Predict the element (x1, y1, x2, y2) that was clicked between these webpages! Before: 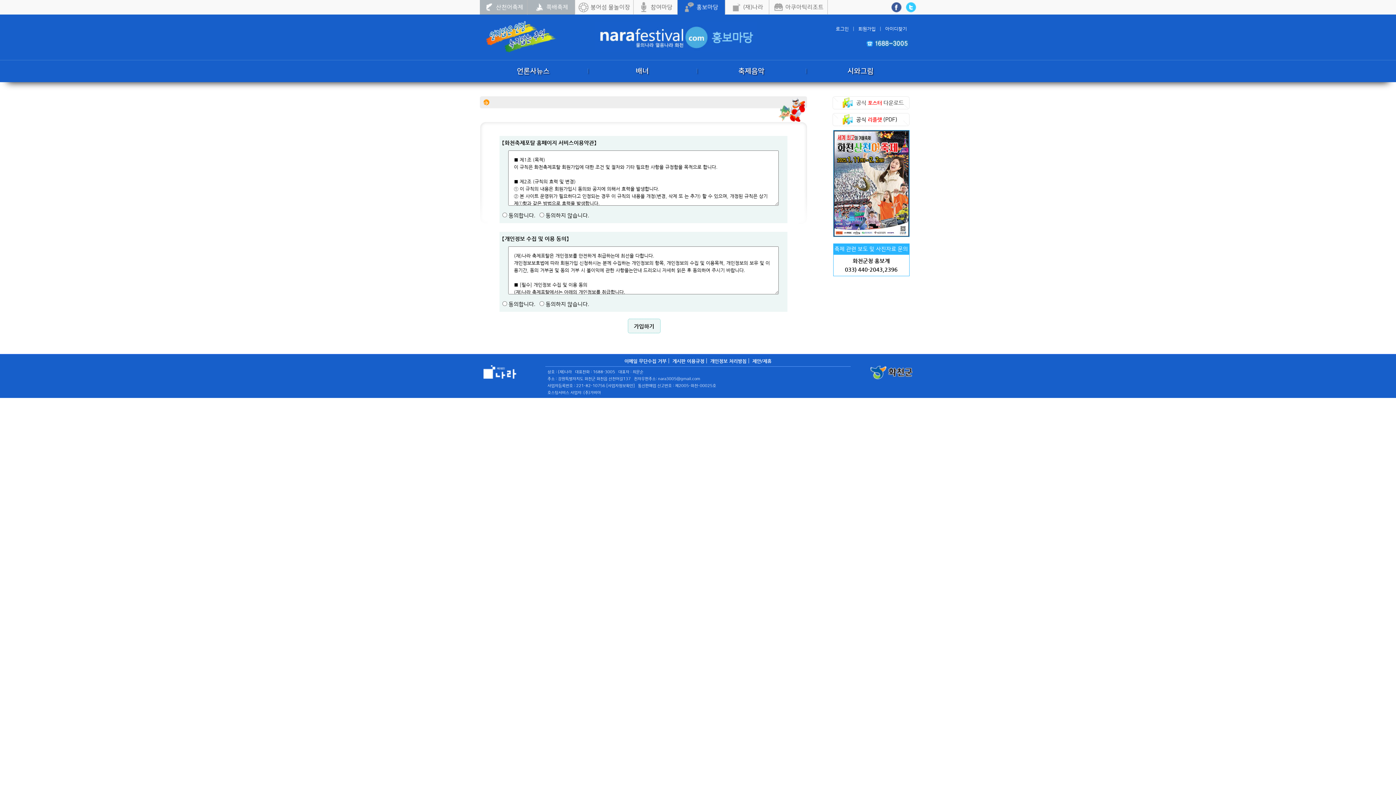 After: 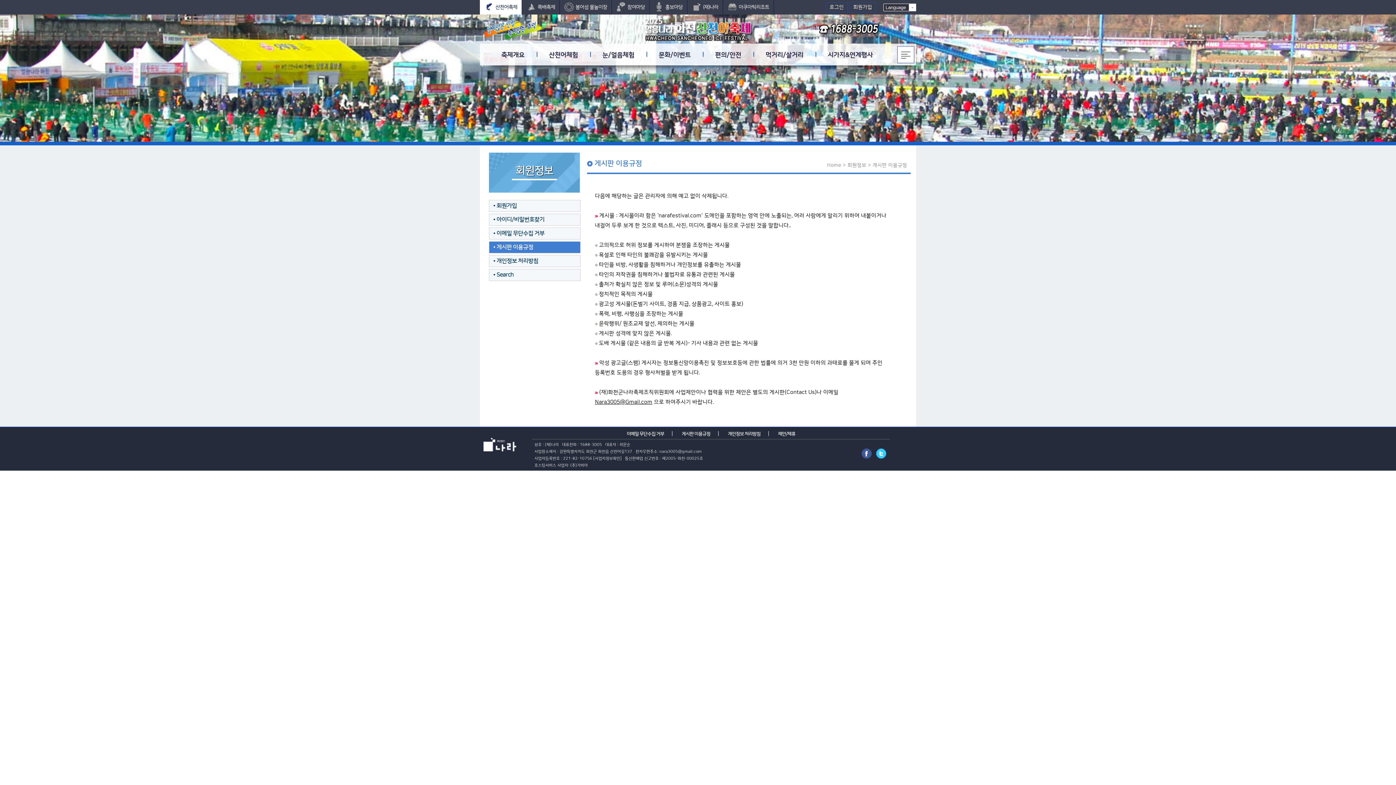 Action: bbox: (672, 358, 704, 364) label: 게시판 이용규정